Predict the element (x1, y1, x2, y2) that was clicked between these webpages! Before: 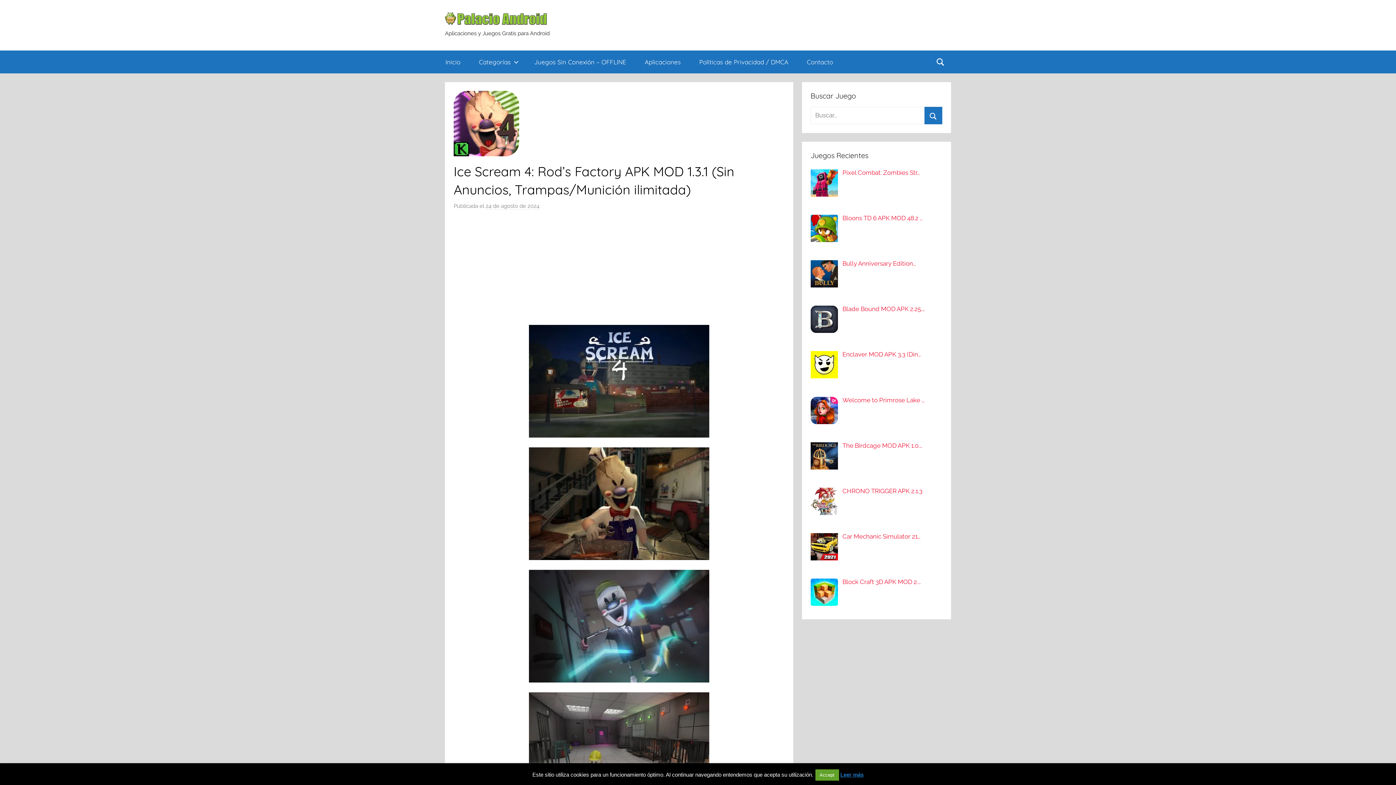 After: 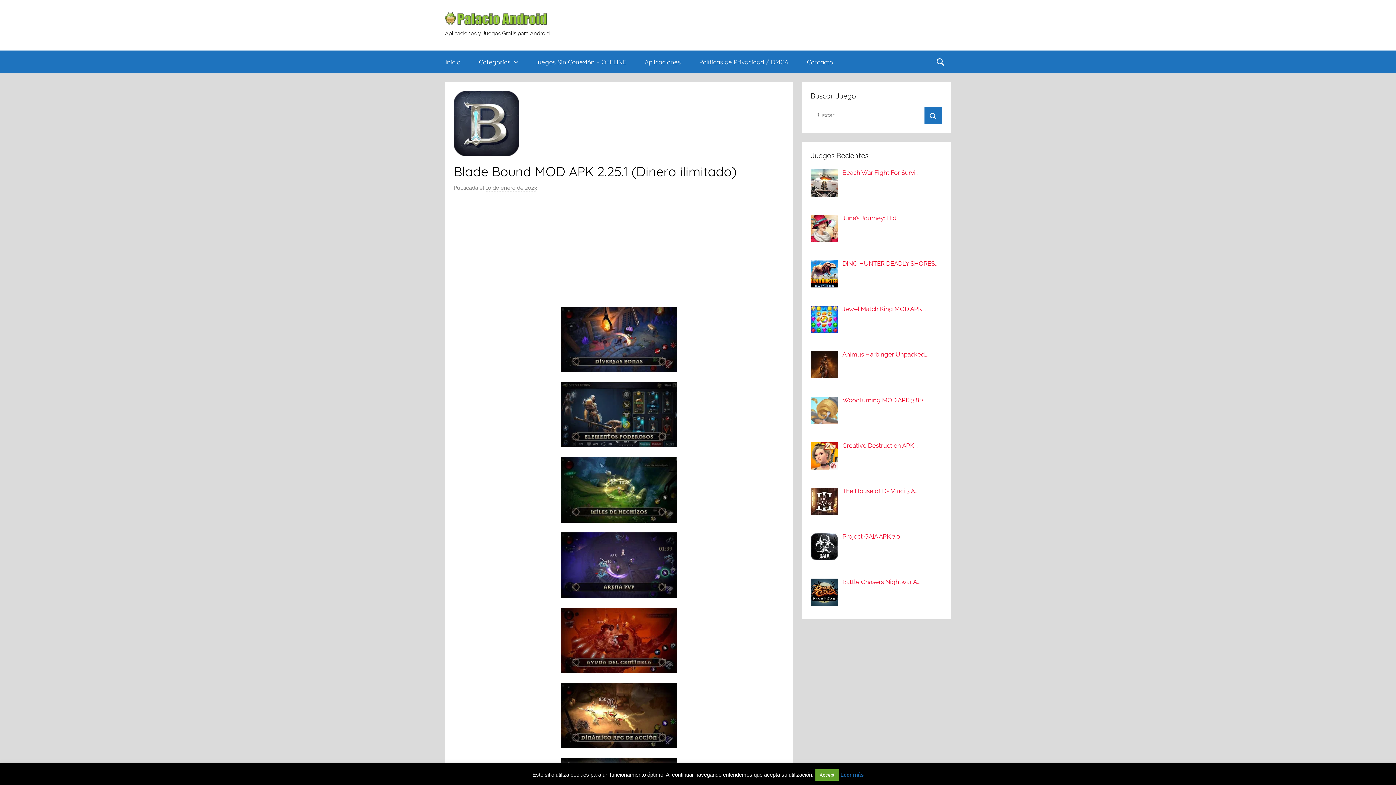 Action: label: Blade Bound MOD APK 2.25.… bbox: (842, 305, 925, 312)